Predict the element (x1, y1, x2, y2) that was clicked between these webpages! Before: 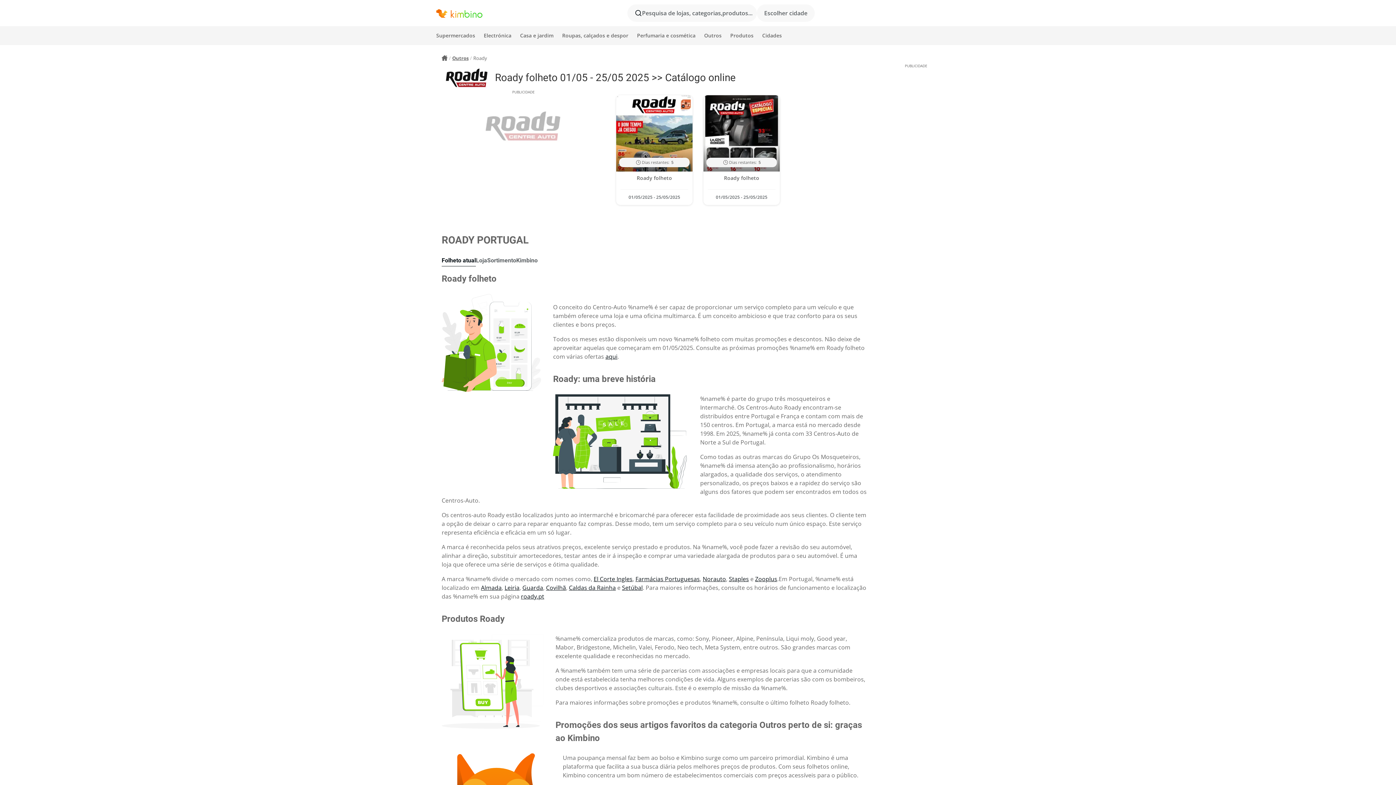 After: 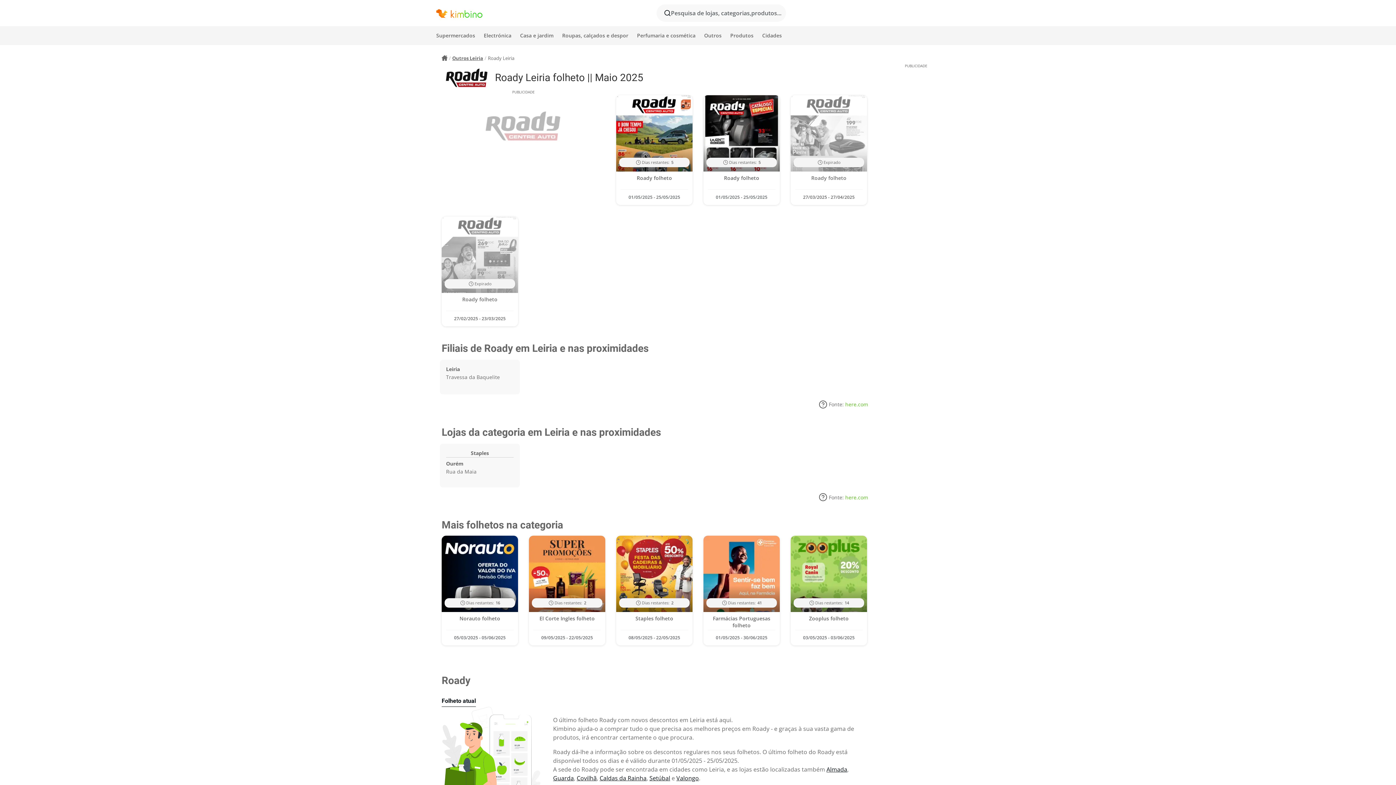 Action: bbox: (504, 584, 519, 592) label: Leiria